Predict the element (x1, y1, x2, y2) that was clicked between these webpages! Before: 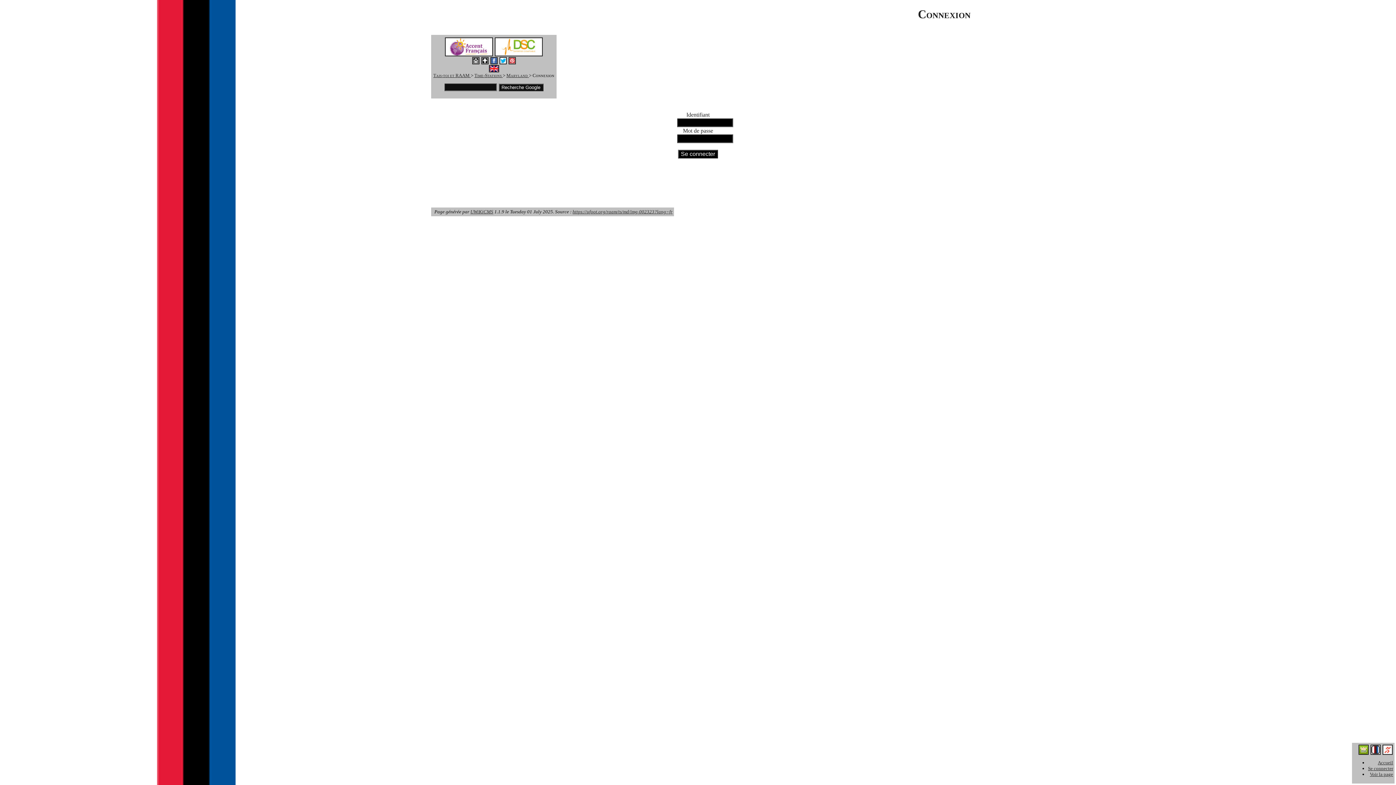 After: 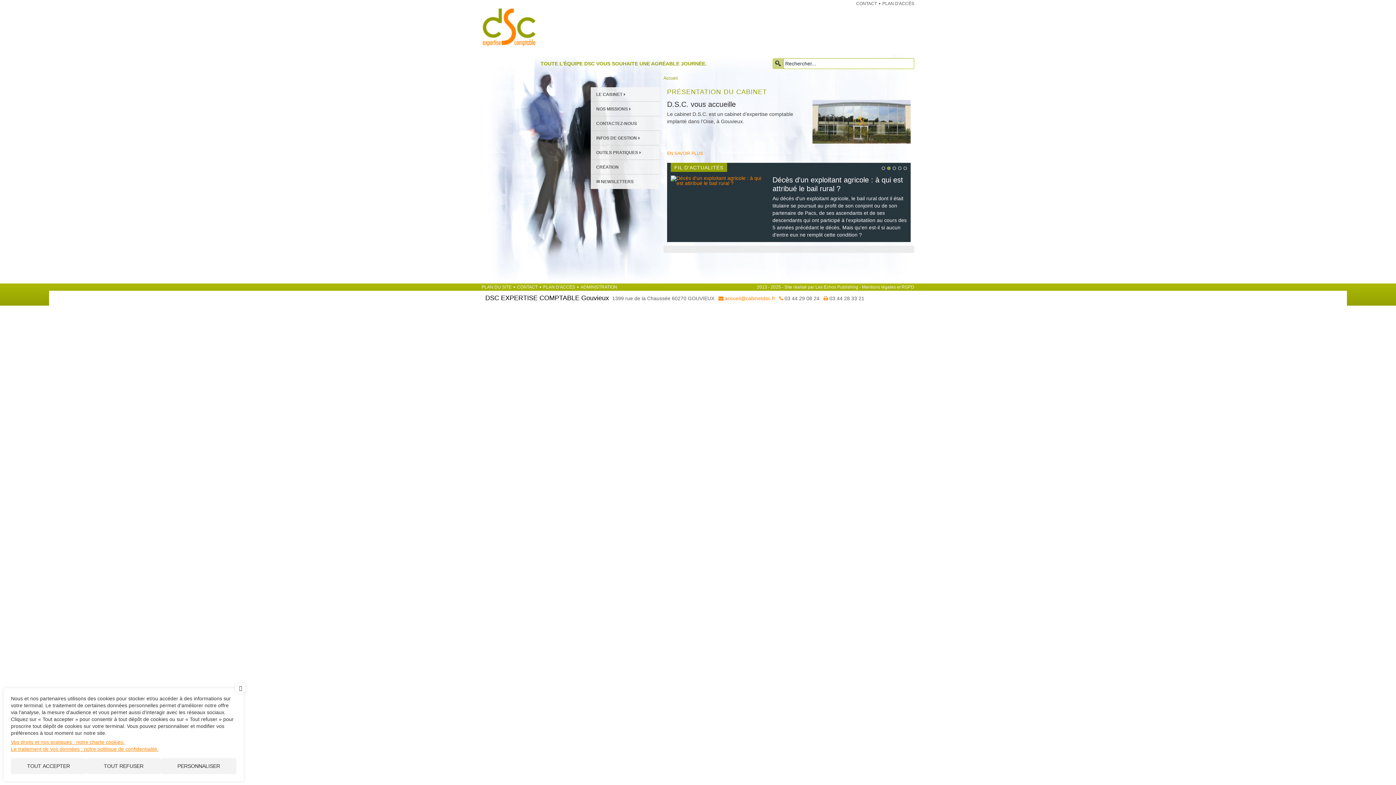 Action: bbox: (494, 43, 543, 49)